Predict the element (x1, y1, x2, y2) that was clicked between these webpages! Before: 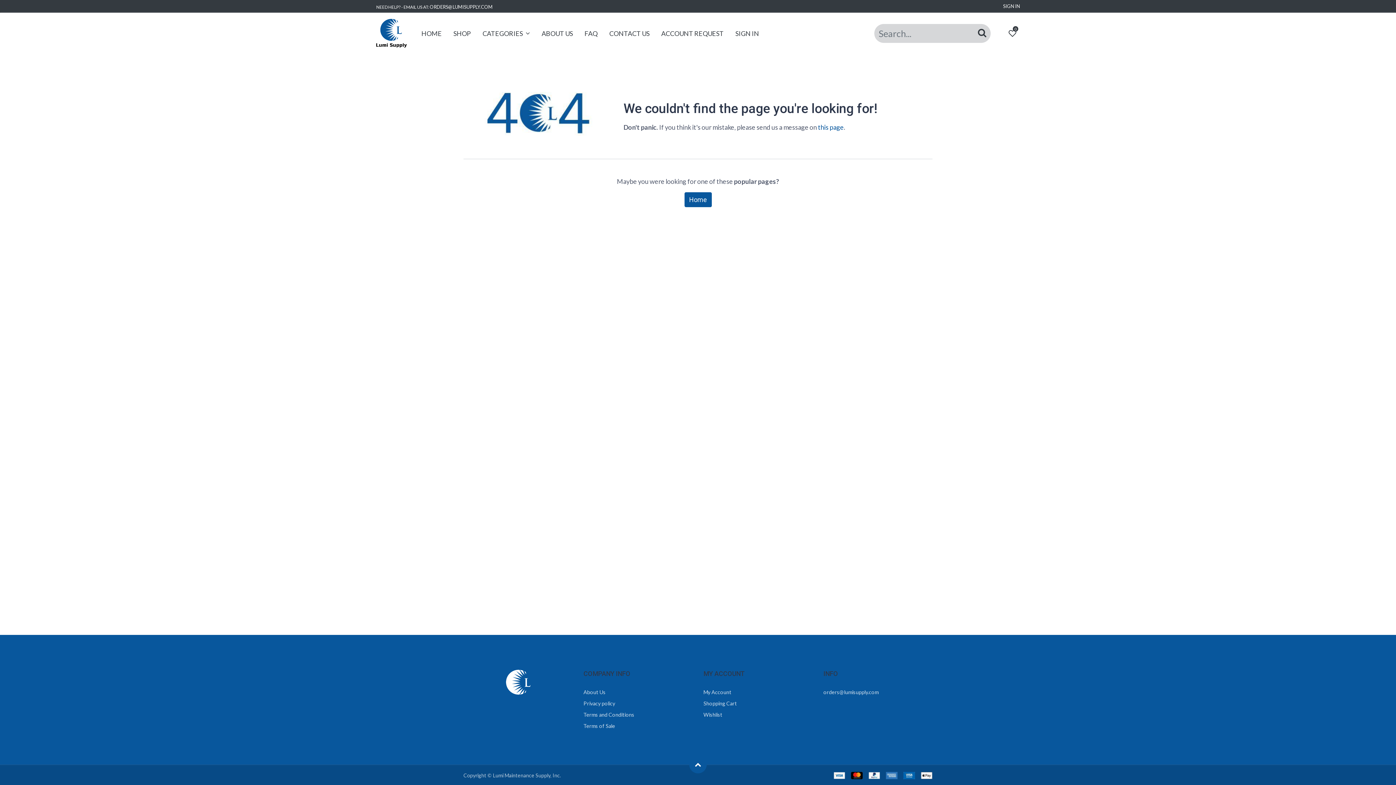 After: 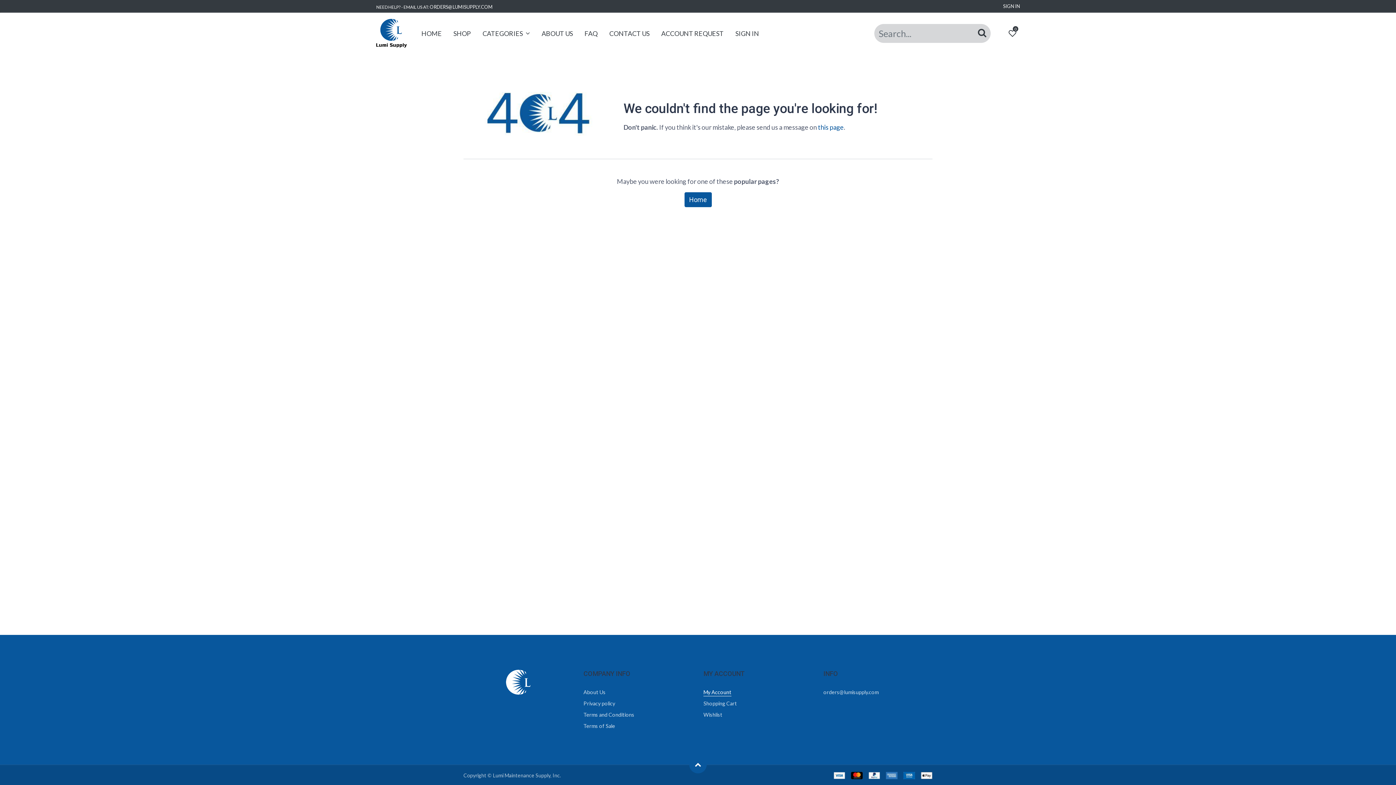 Action: bbox: (703, 689, 731, 695) label: My Account